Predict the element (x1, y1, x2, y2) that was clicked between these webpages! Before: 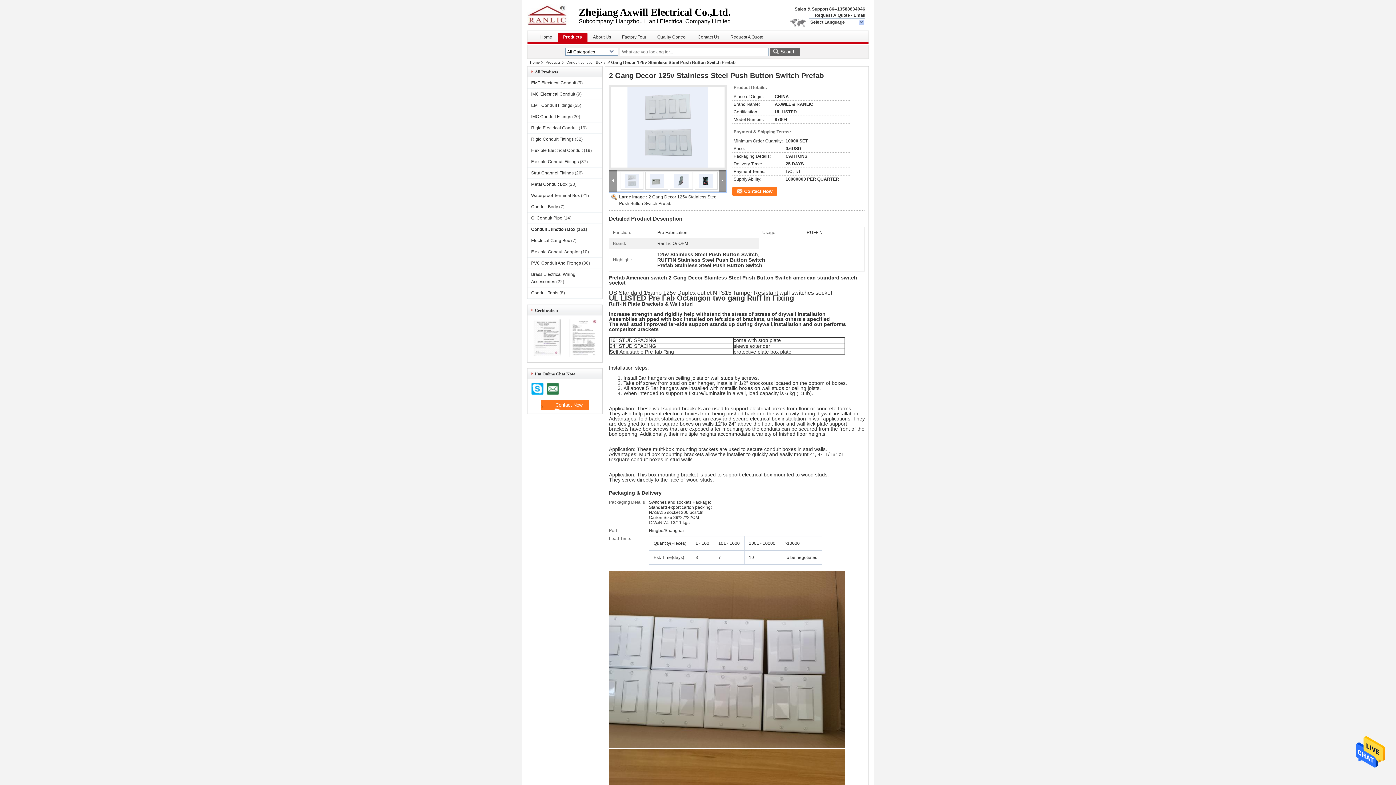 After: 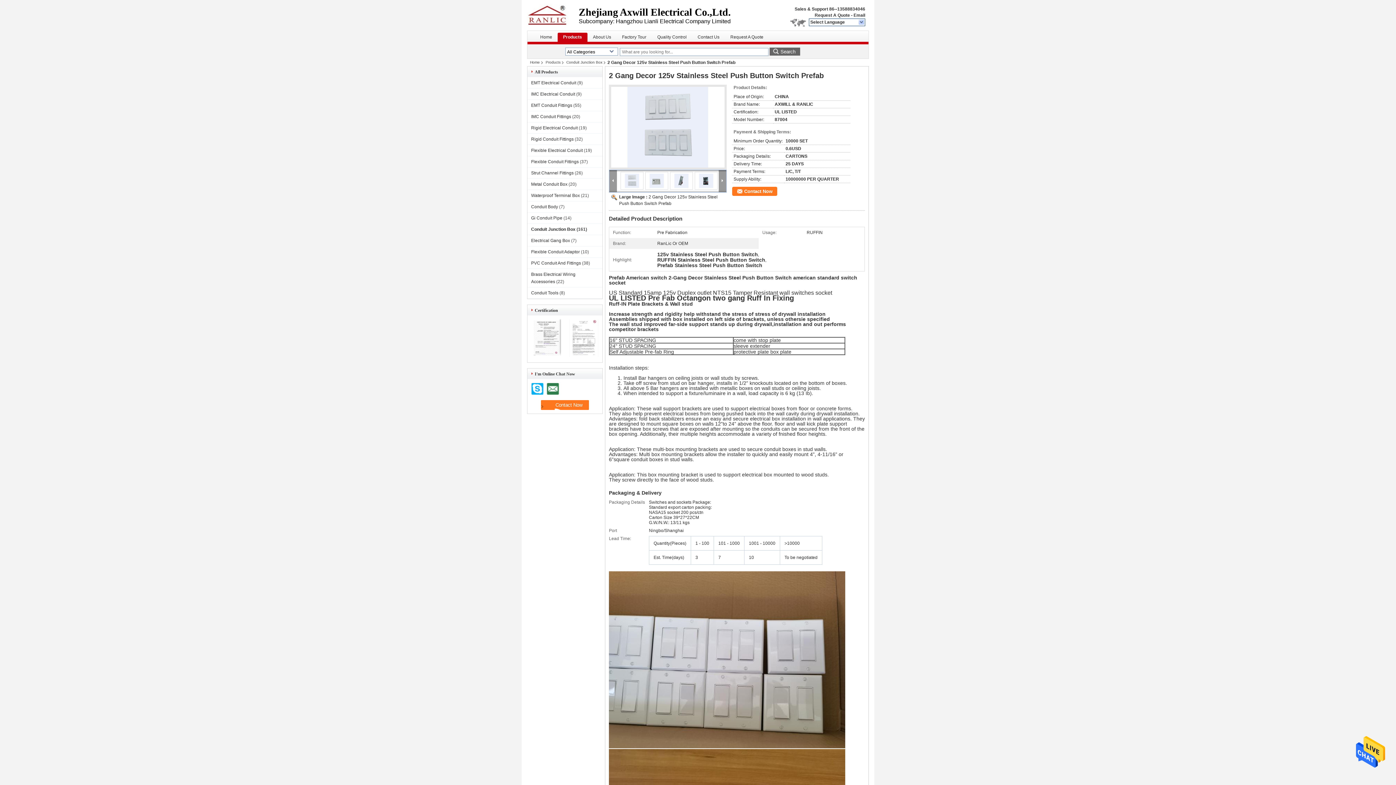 Action: bbox: (531, 383, 544, 396)